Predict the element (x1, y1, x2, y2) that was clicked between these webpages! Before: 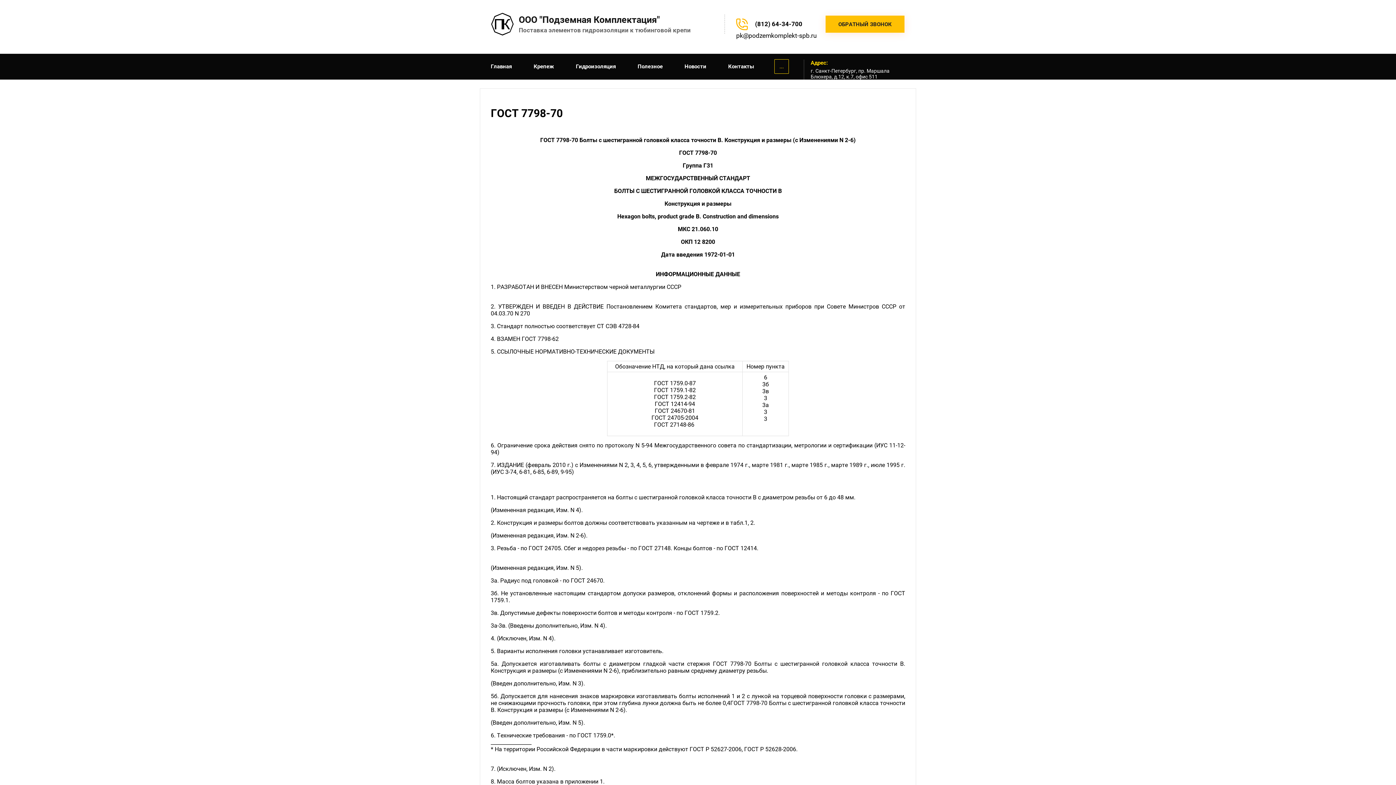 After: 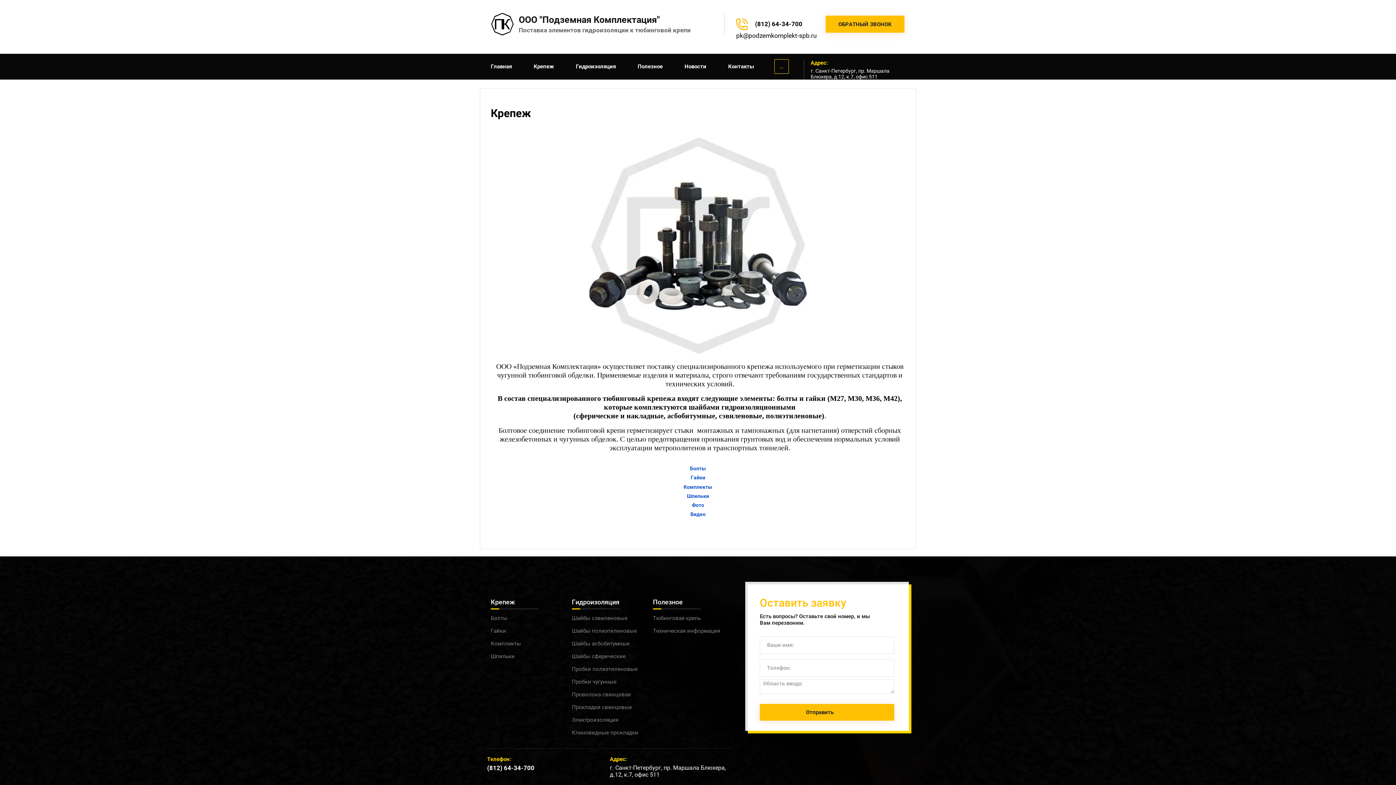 Action: label: Крепеж bbox: (522, 53, 565, 79)